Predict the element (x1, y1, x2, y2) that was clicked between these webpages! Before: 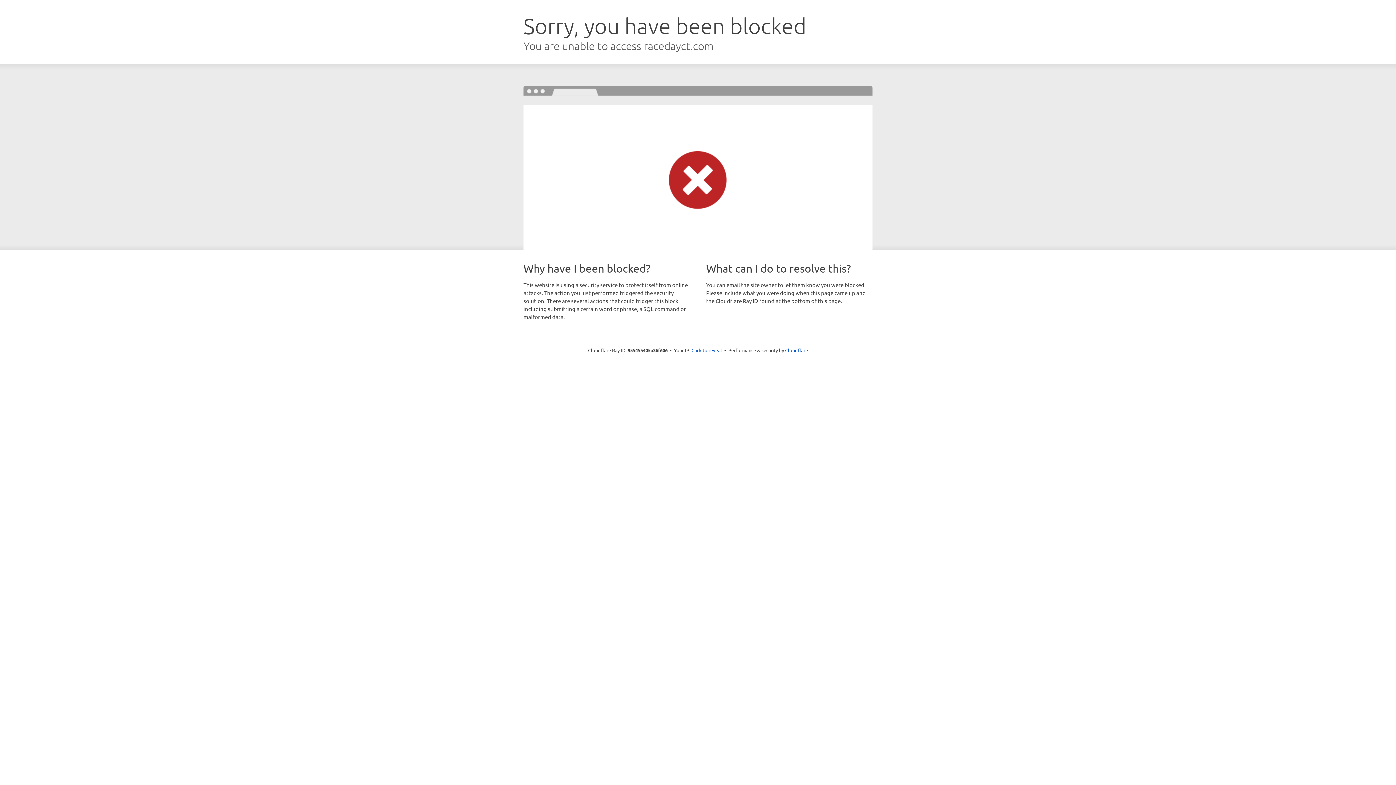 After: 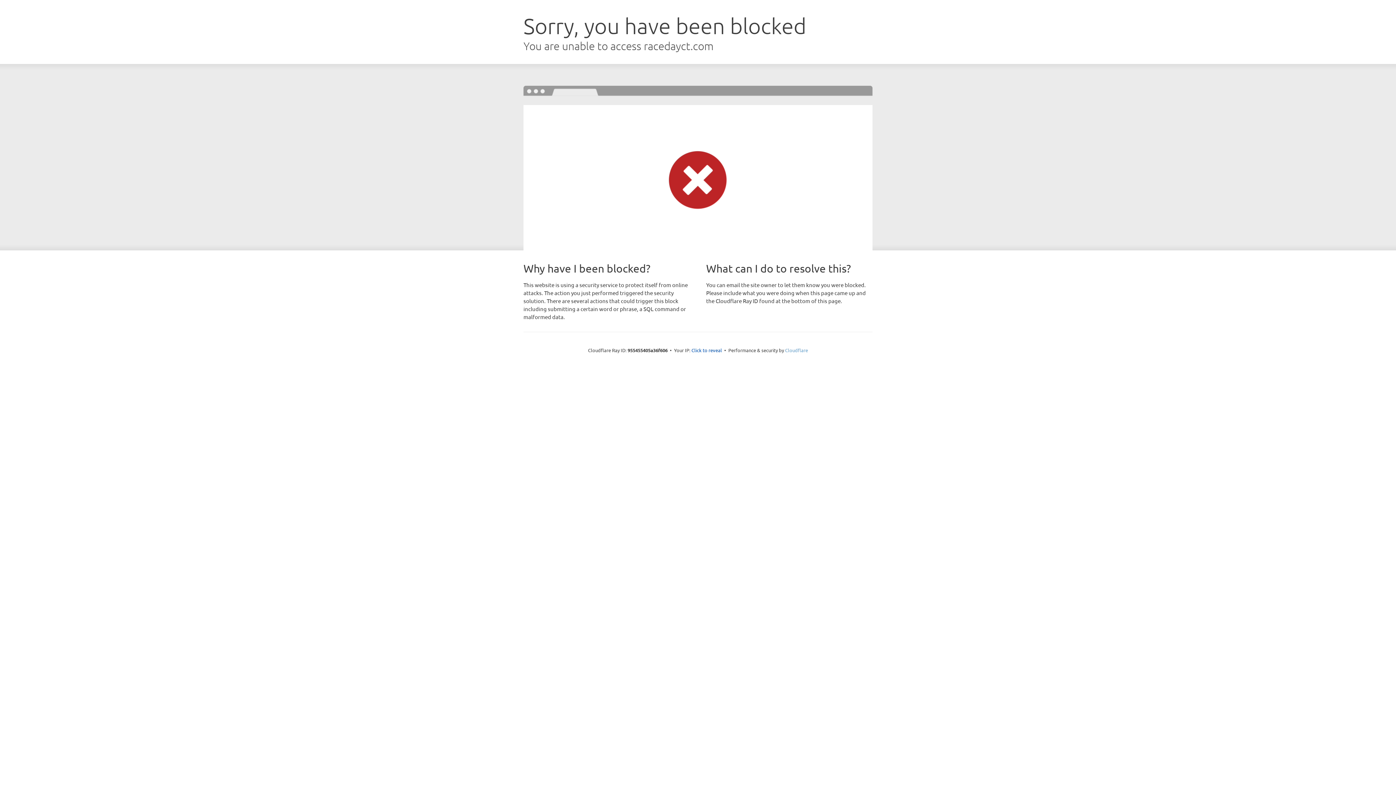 Action: bbox: (785, 347, 808, 353) label: Cloudflare